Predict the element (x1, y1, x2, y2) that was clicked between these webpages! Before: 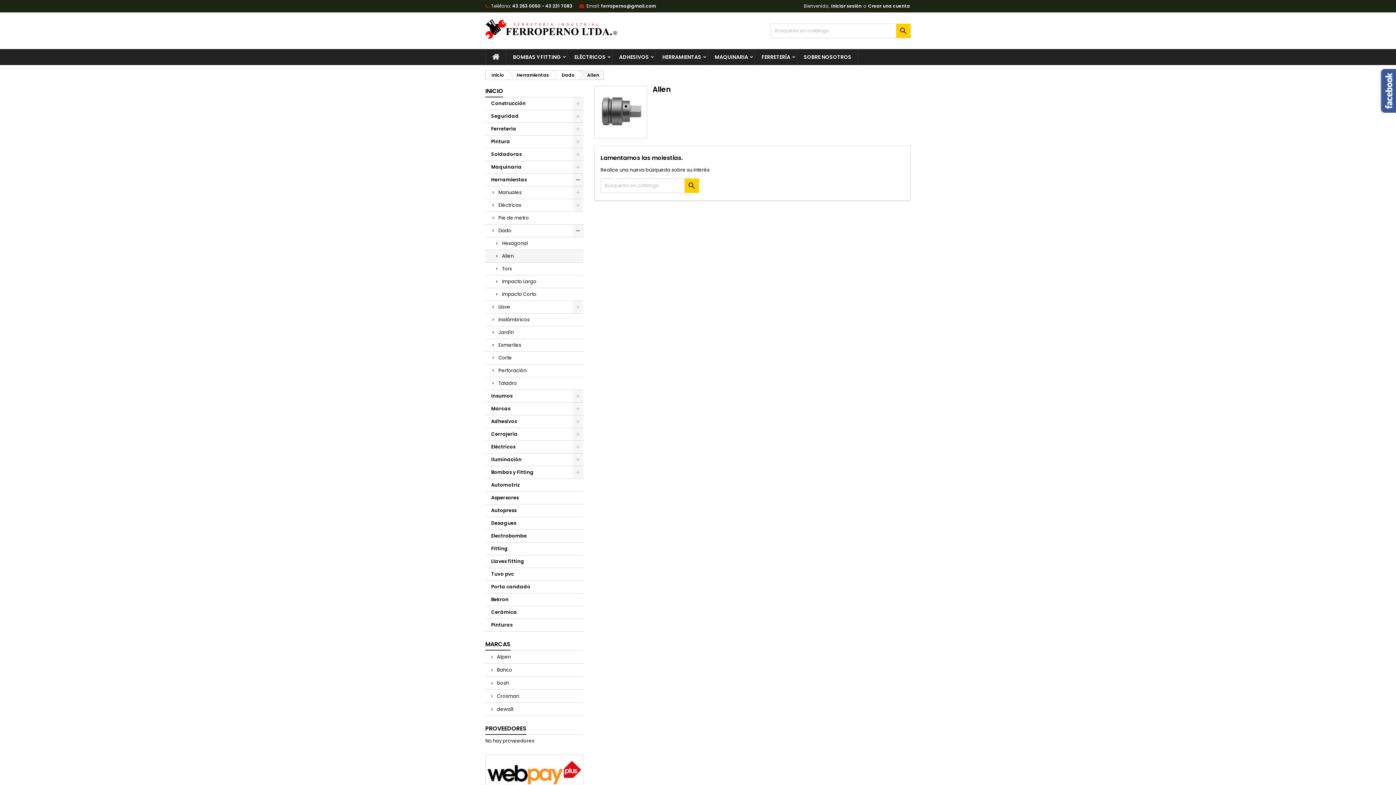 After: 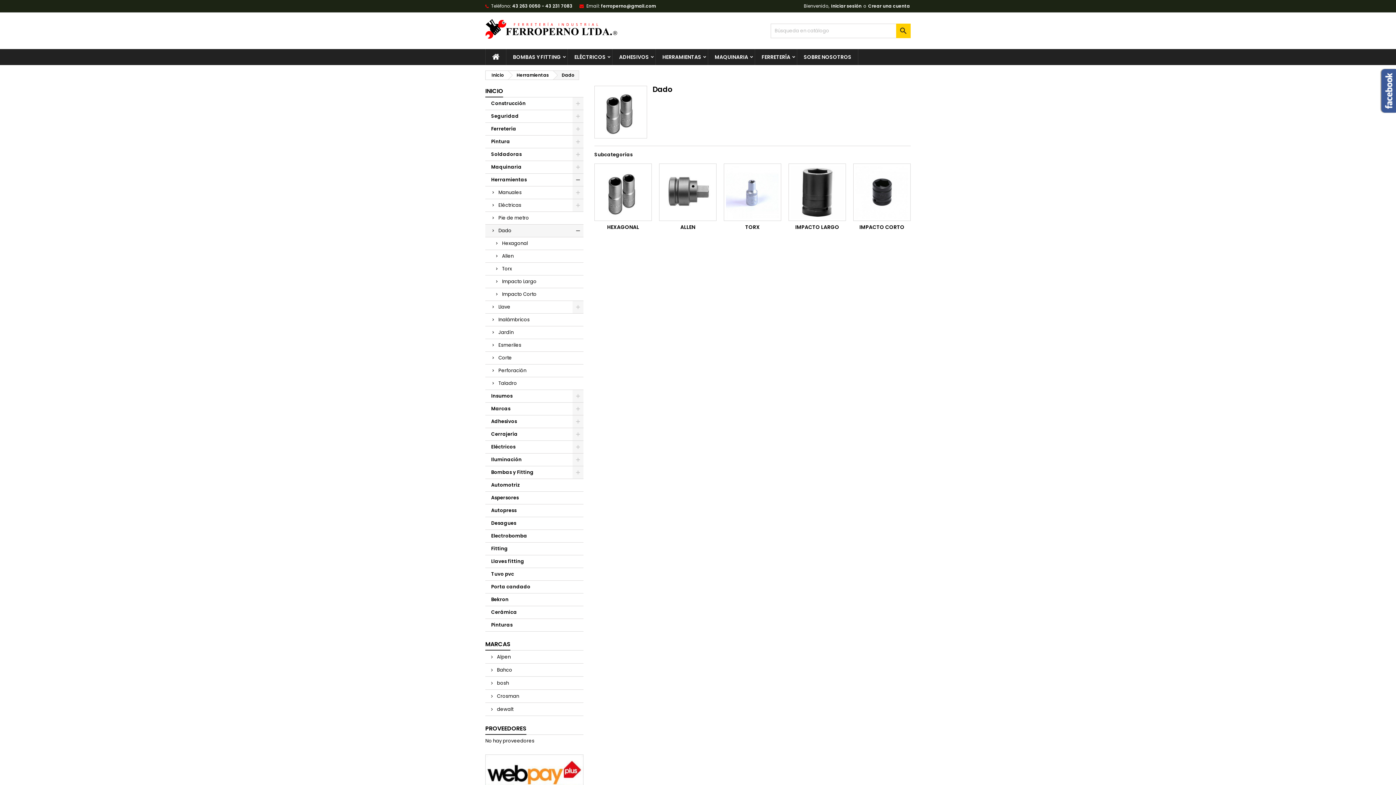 Action: bbox: (553, 70, 578, 79) label: Dado